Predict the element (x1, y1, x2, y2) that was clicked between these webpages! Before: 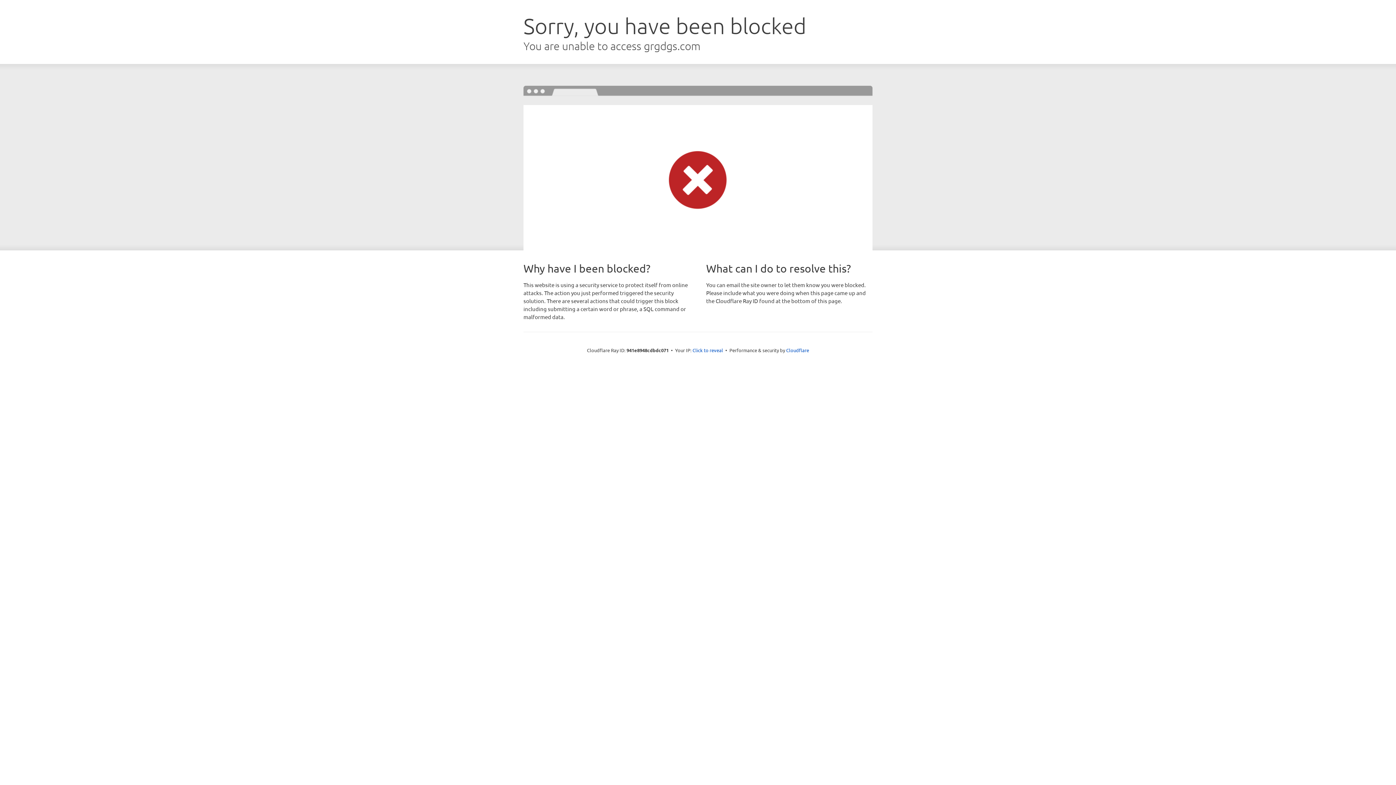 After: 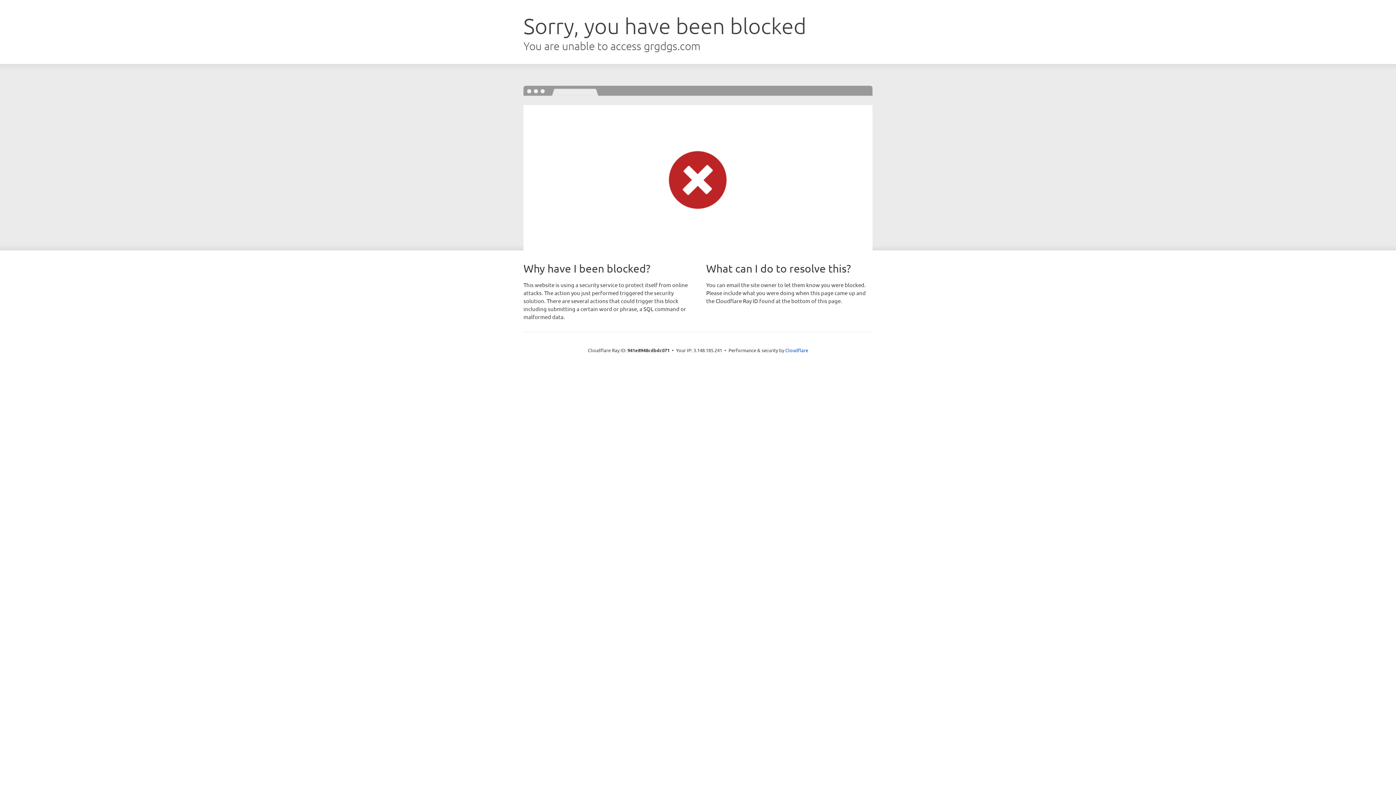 Action: bbox: (692, 346, 723, 353) label: Click to reveal